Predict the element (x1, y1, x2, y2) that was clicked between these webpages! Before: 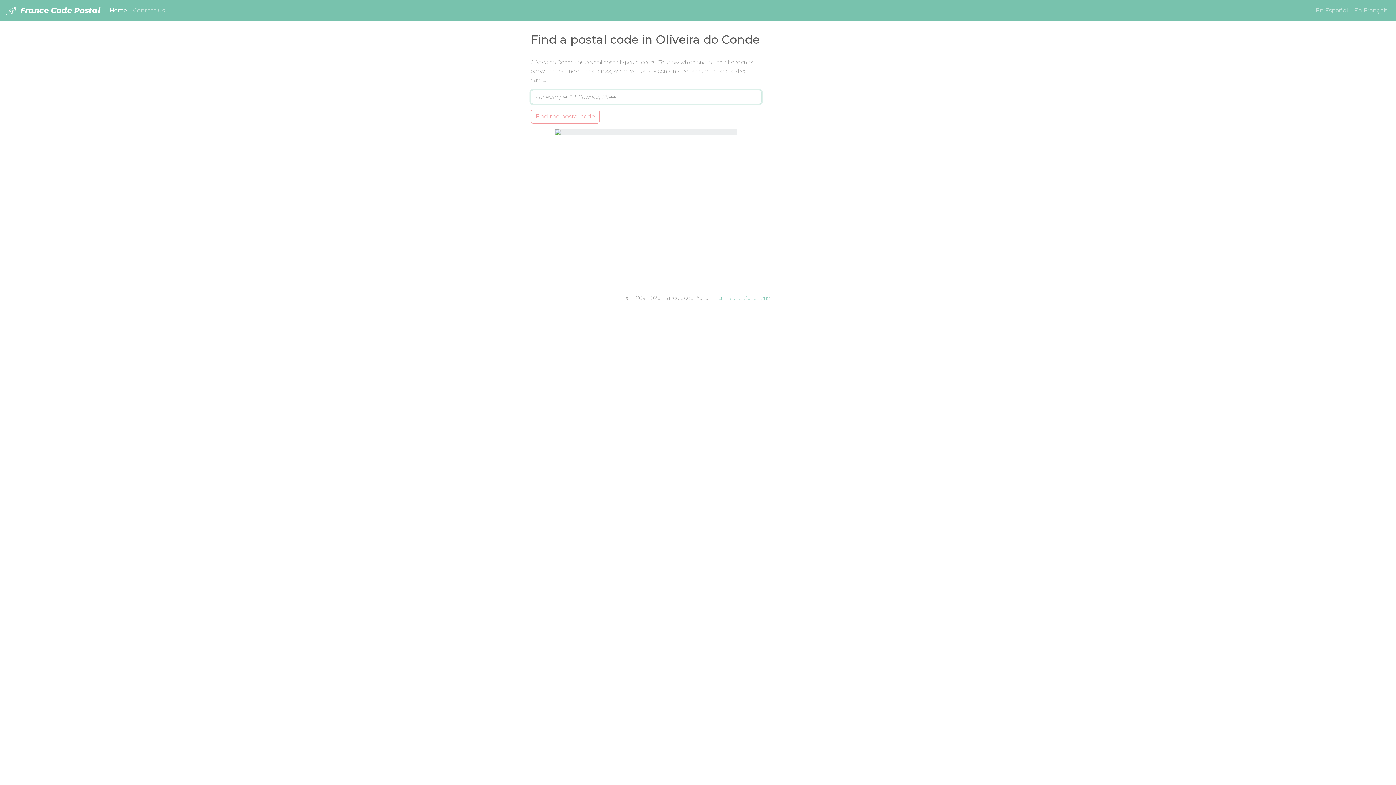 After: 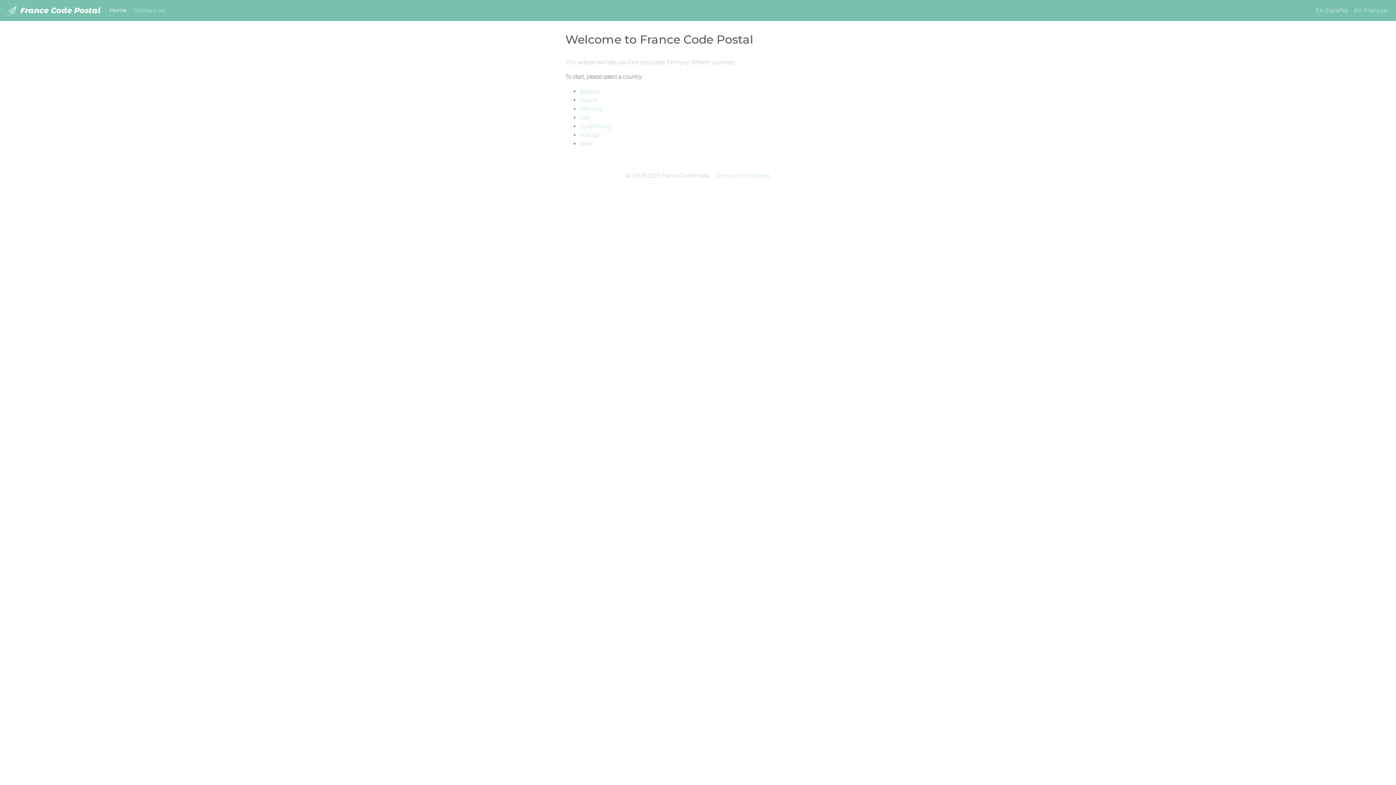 Action: bbox: (5, 2, 100, 18) label:  France Code Postal